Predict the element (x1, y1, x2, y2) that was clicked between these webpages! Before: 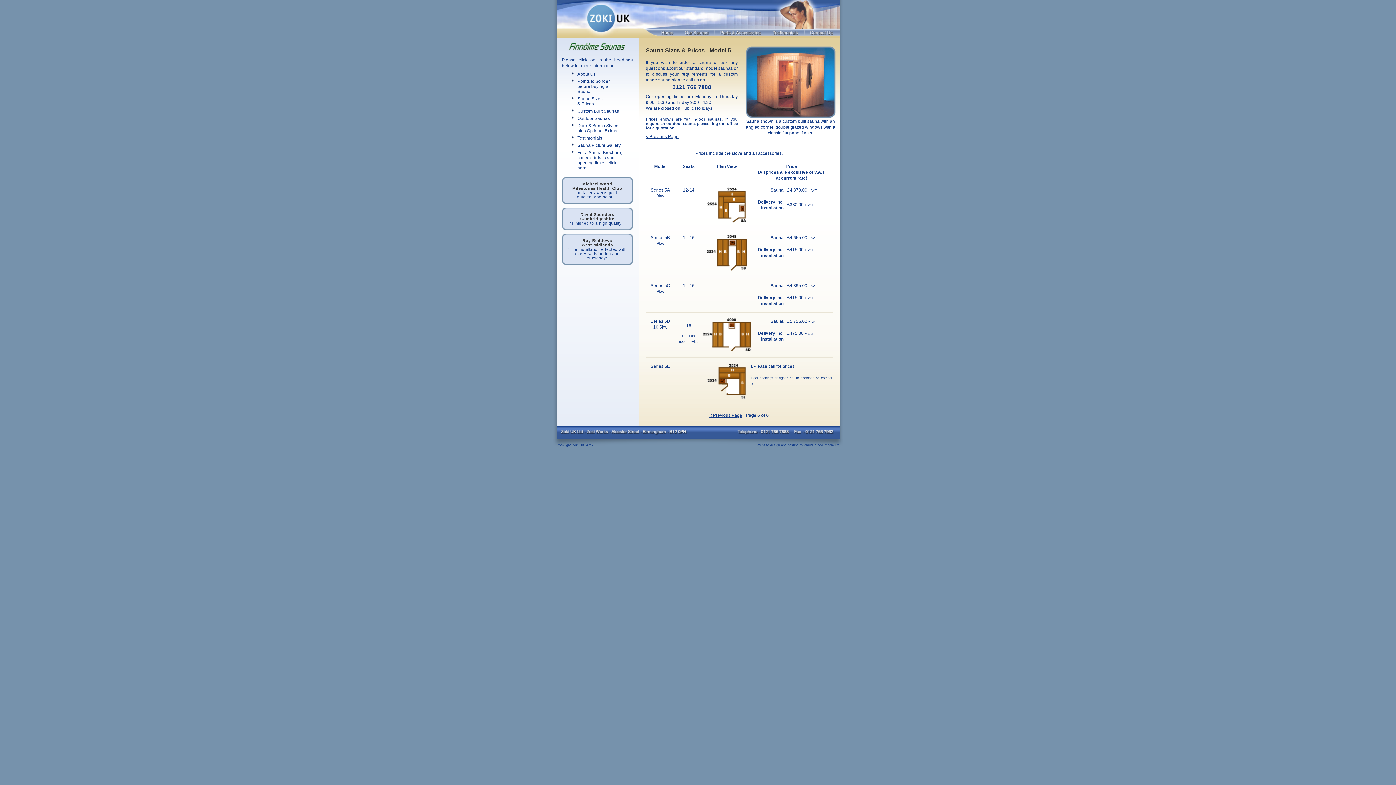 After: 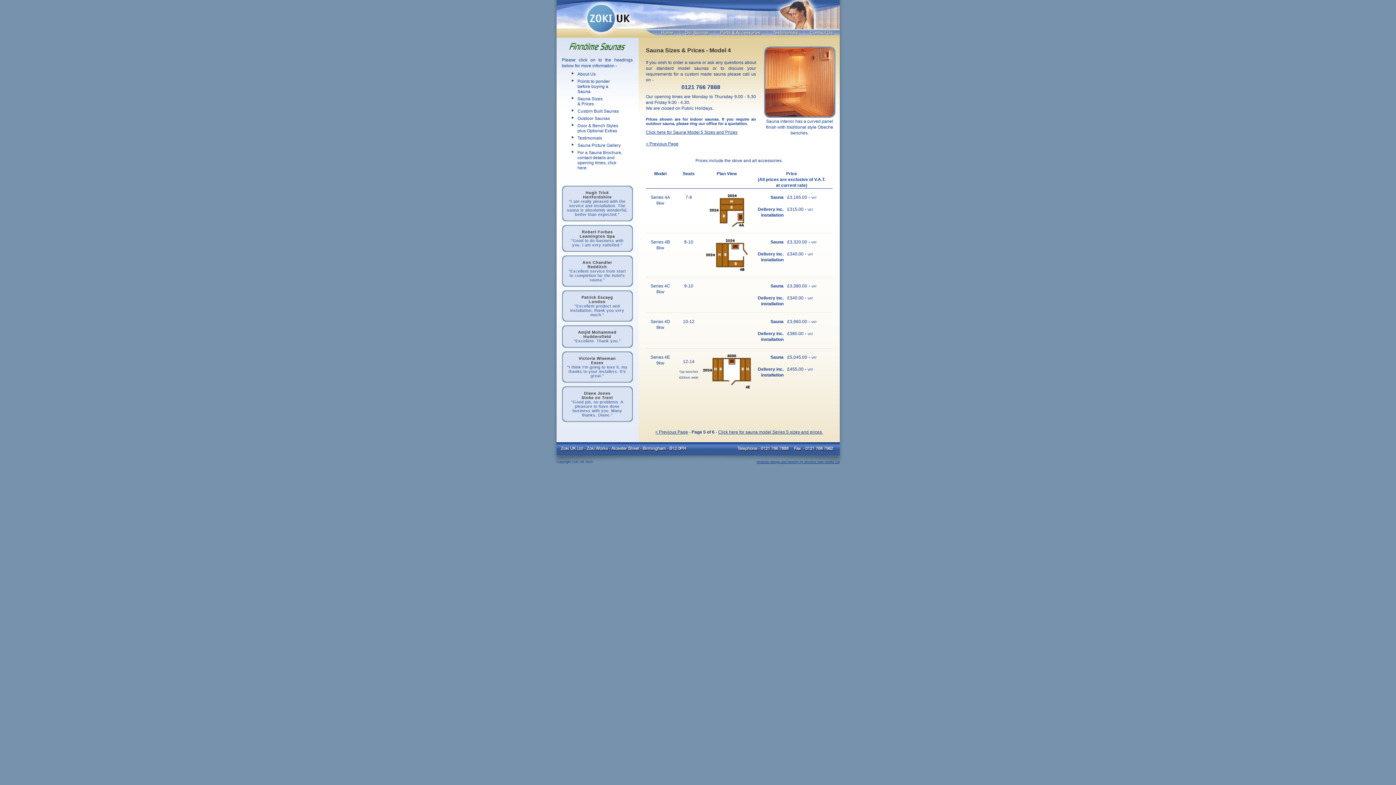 Action: bbox: (709, 413, 742, 418) label: < Previous Page